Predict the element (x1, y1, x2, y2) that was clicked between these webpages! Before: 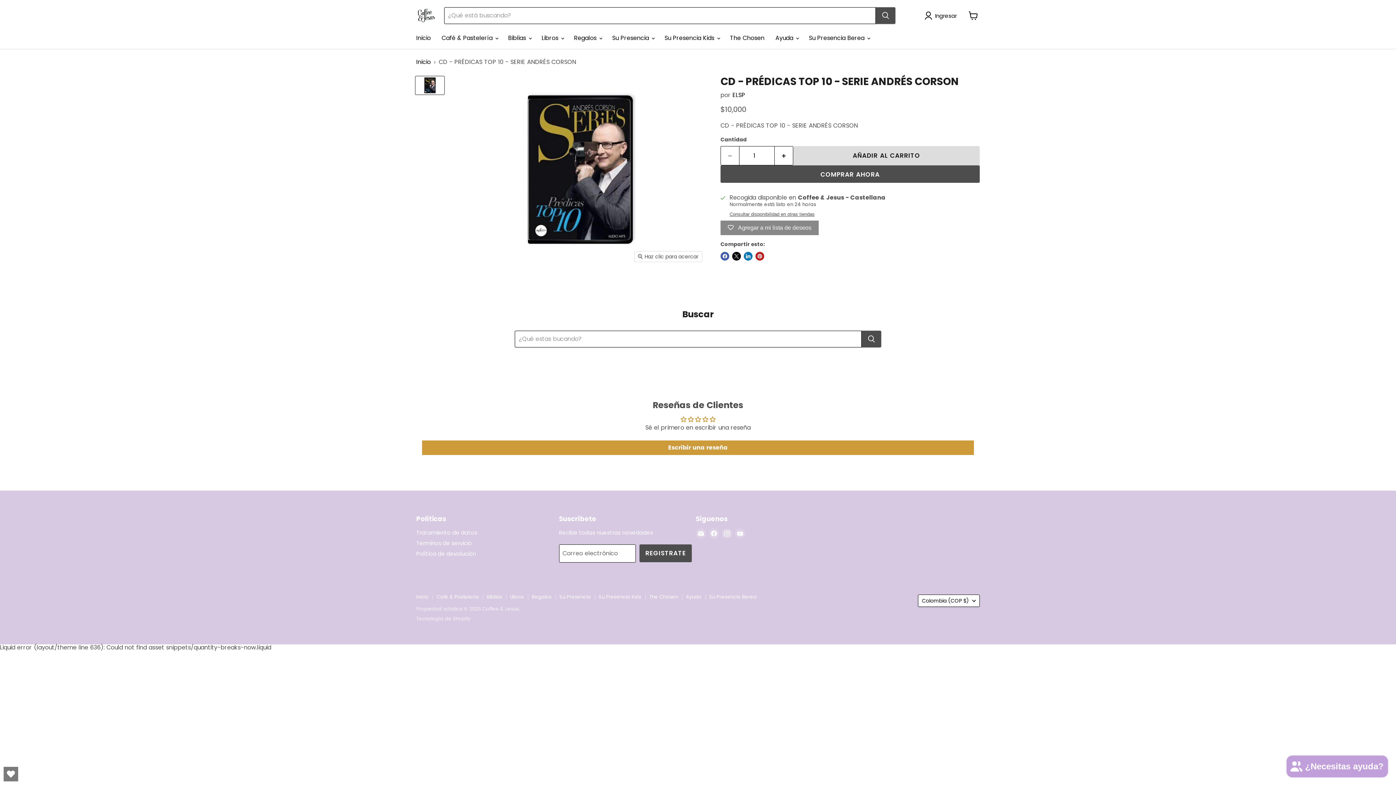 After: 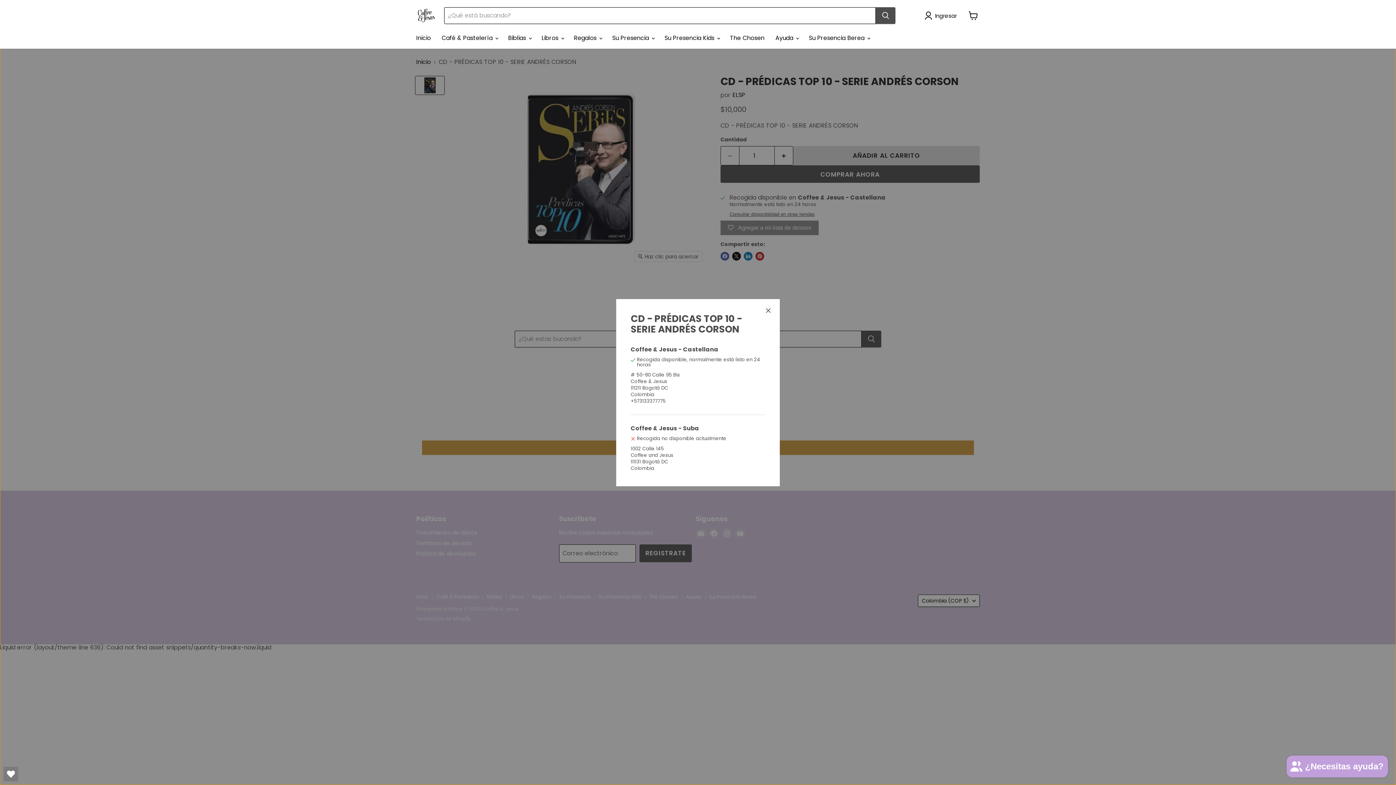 Action: bbox: (729, 212, 814, 217) label: Consultar disponibilidad en otras tiendas